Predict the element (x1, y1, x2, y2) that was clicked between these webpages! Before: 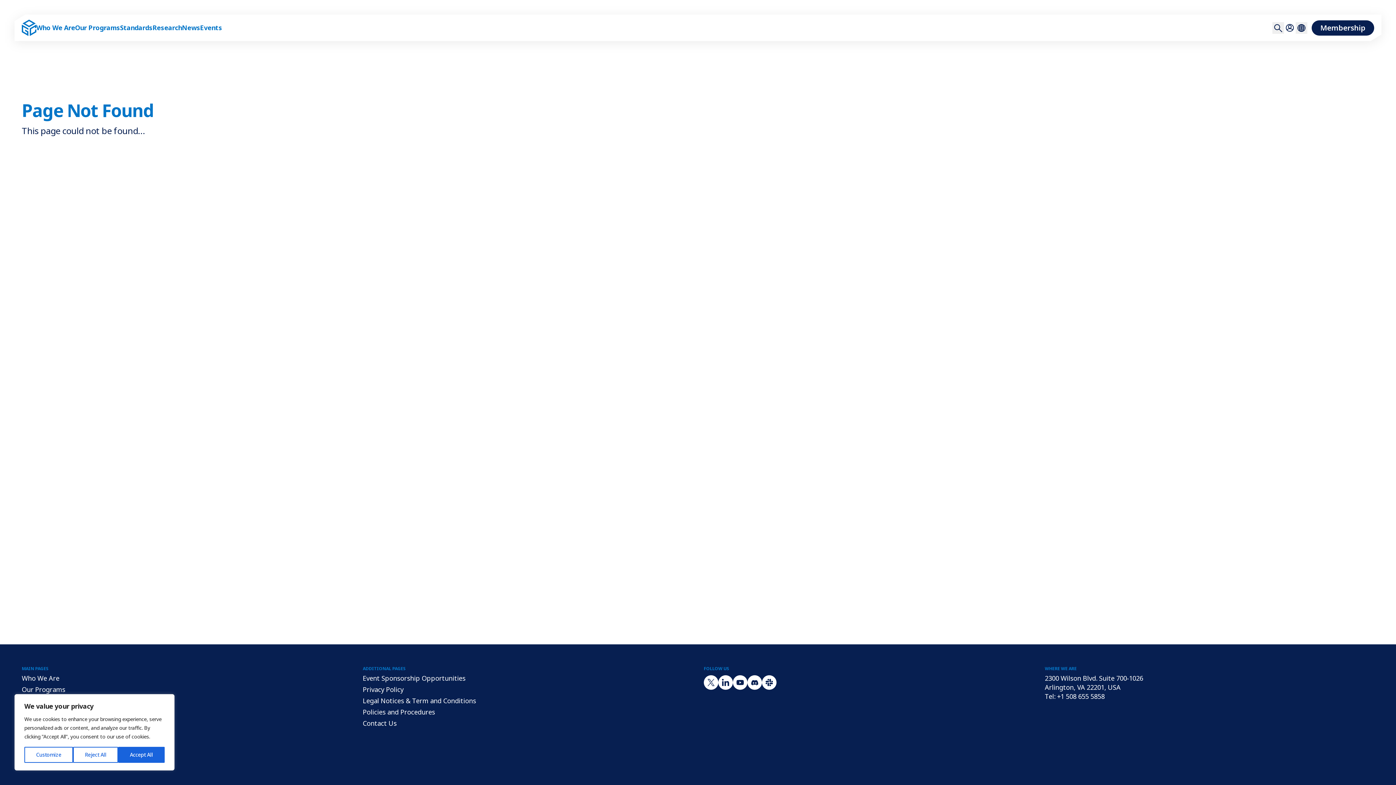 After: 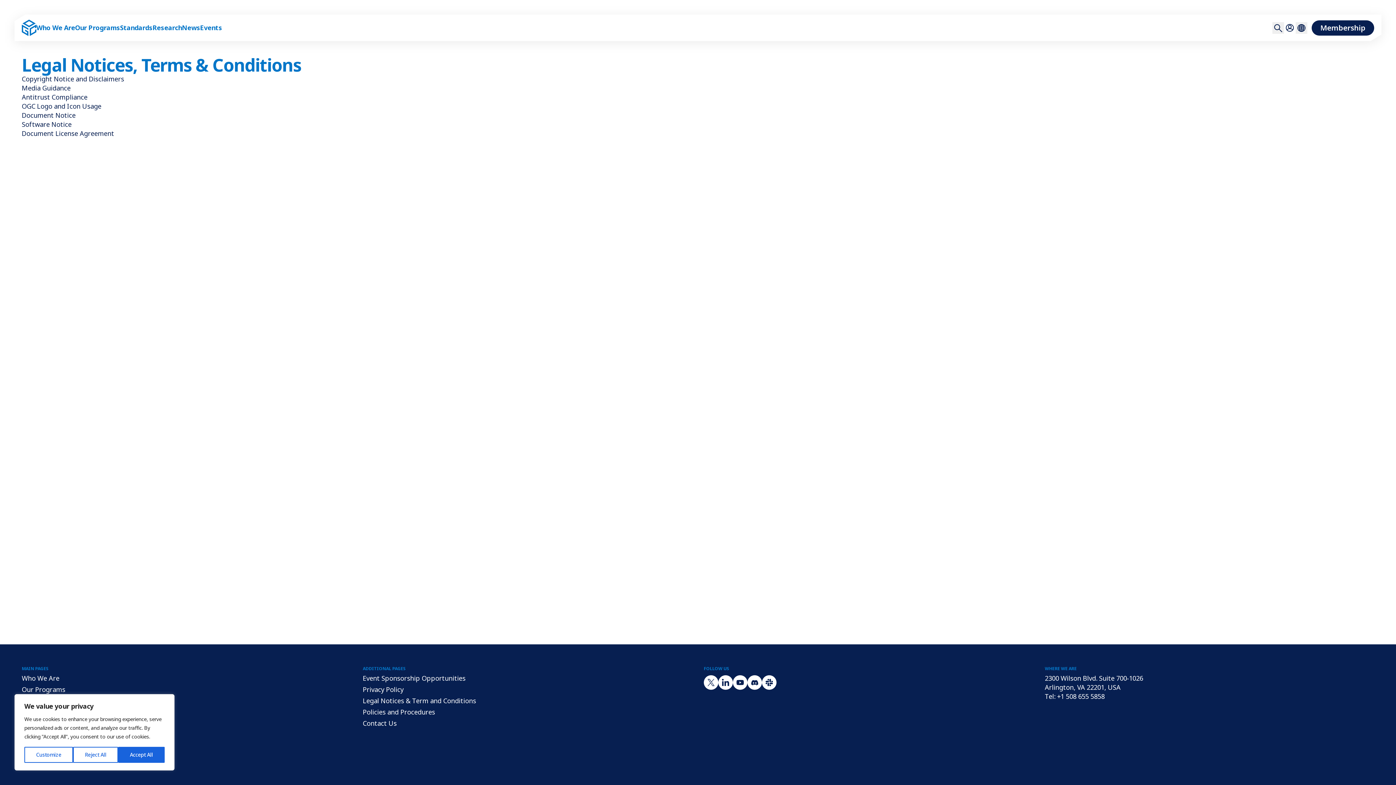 Action: bbox: (362, 696, 476, 705) label: Legal Notices & Term and Conditions